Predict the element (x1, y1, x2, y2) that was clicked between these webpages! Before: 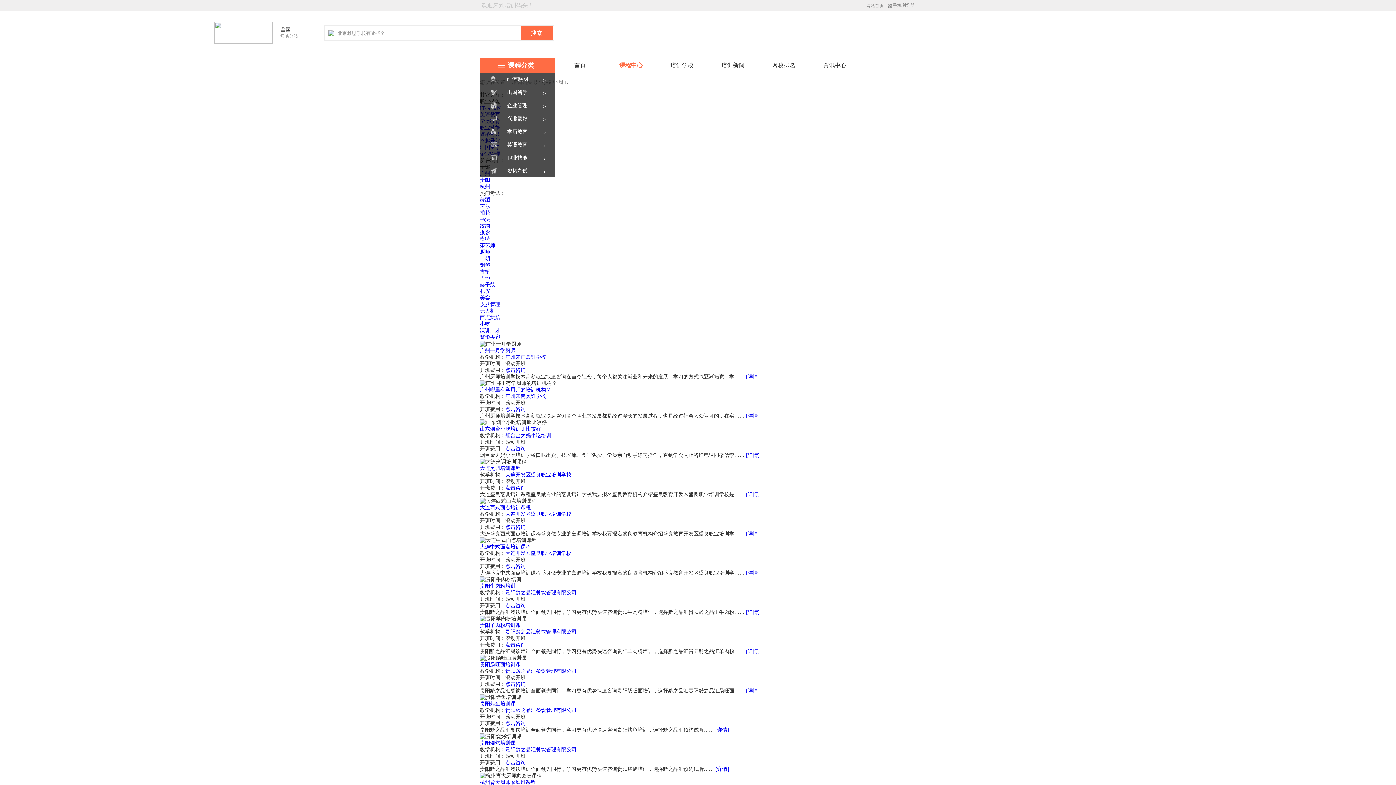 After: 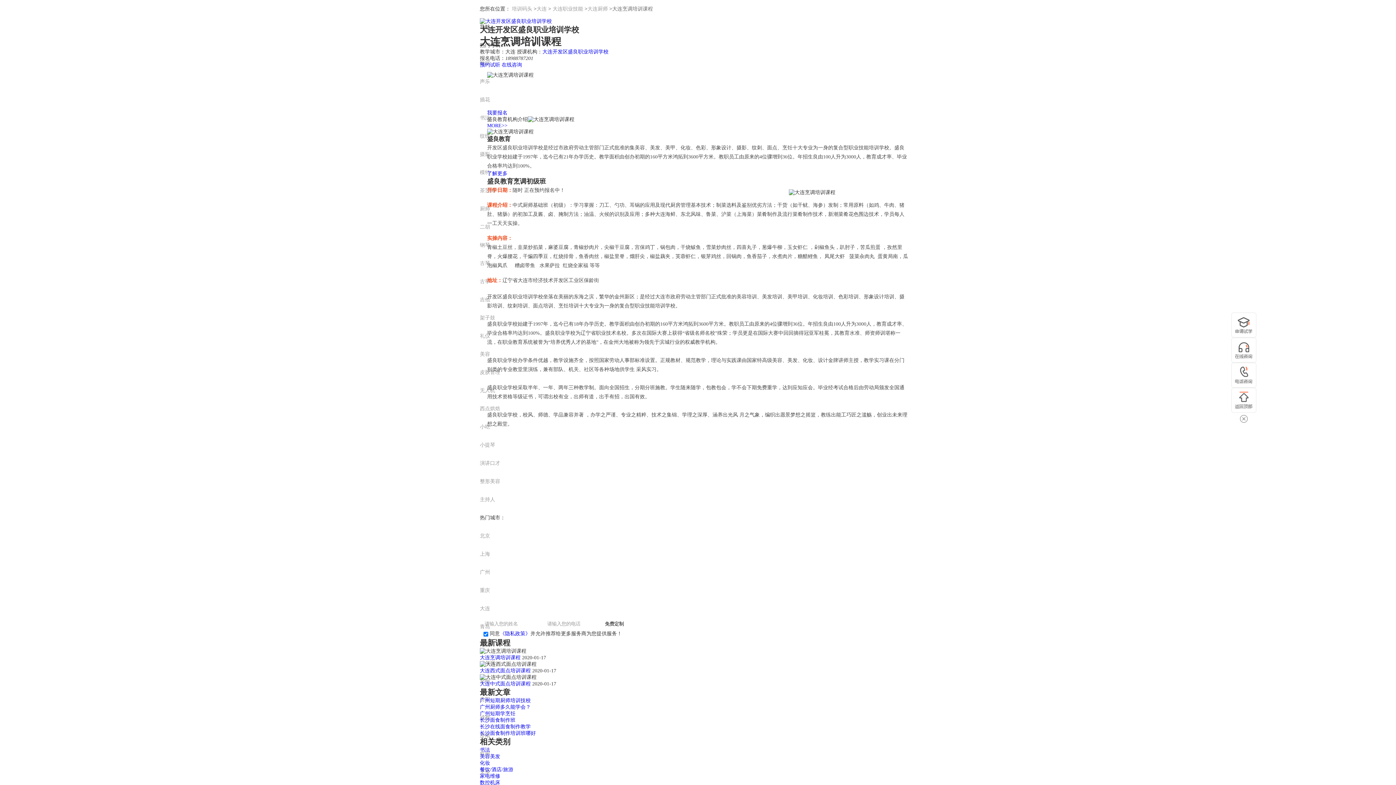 Action: label: 大连烹调培训课程 bbox: (480, 465, 520, 471)